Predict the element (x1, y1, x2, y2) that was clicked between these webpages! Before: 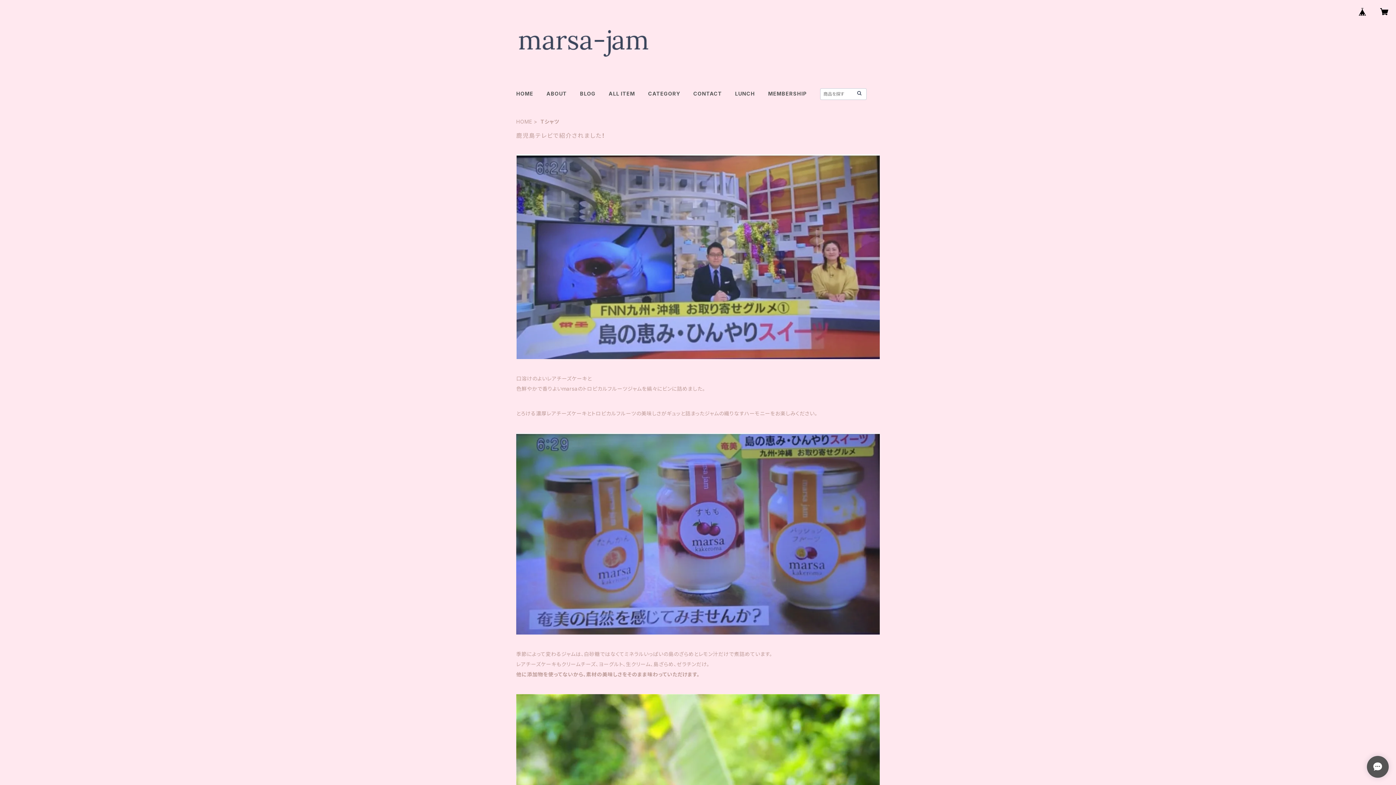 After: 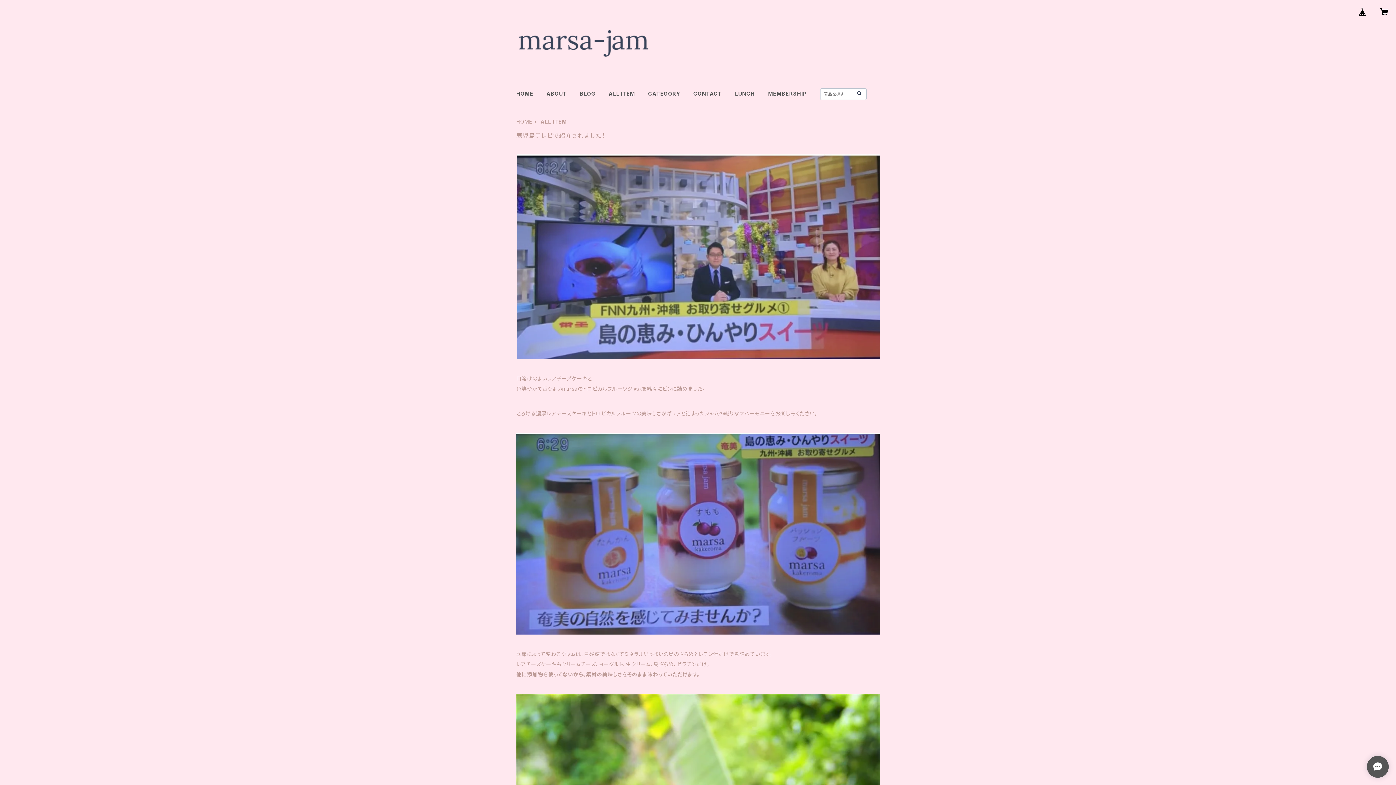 Action: bbox: (608, 90, 635, 96) label: ALL ITEM